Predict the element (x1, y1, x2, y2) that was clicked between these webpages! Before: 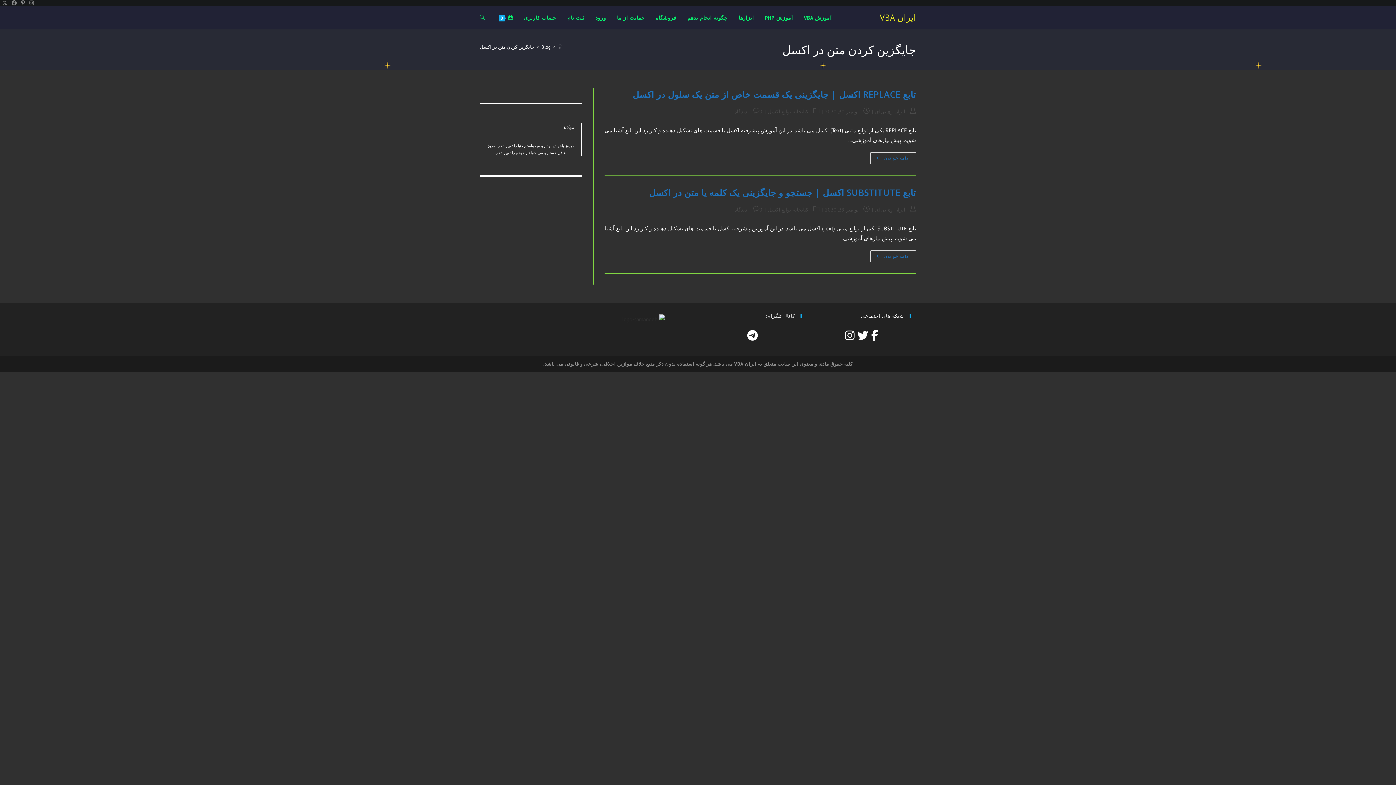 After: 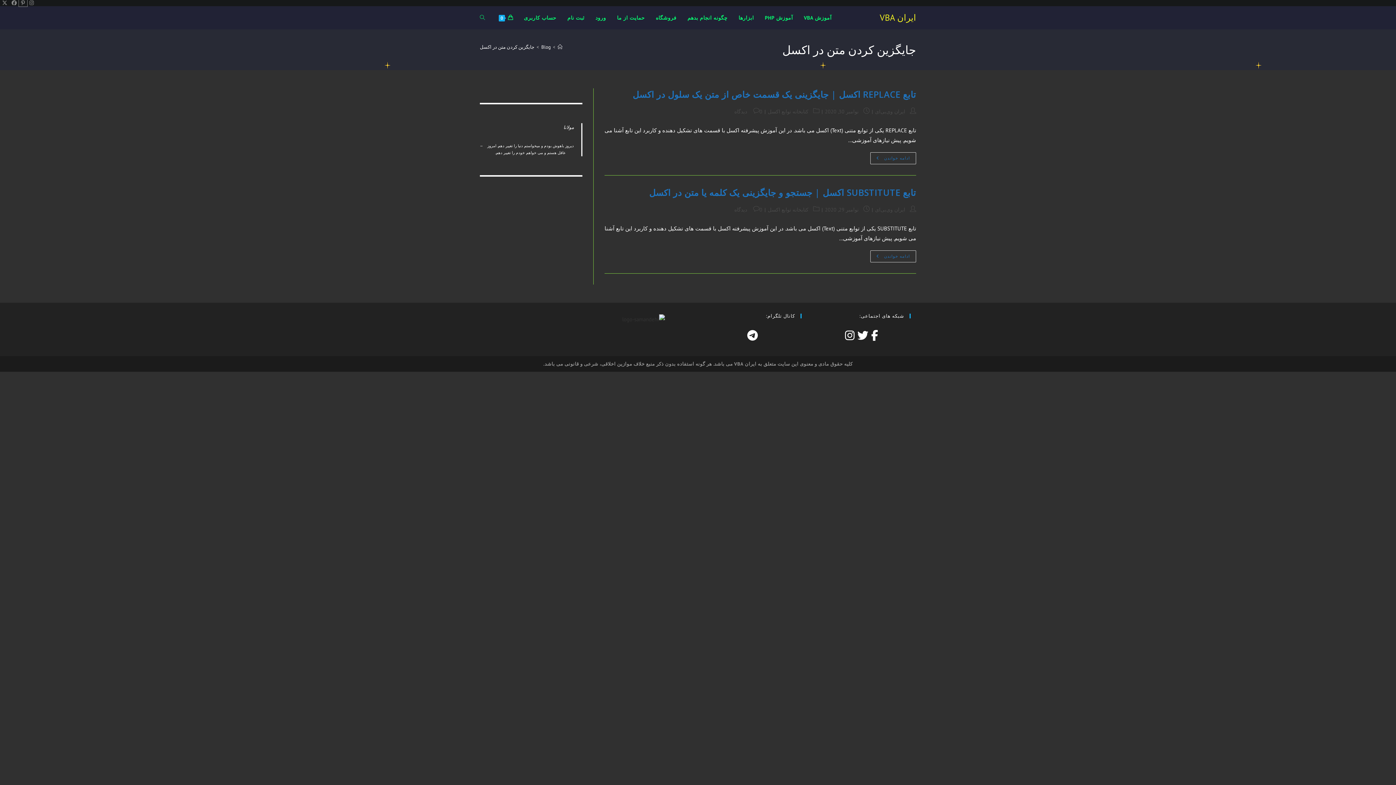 Action: label: Pinterest (opens in a new tab) bbox: (18, 0, 27, 6)